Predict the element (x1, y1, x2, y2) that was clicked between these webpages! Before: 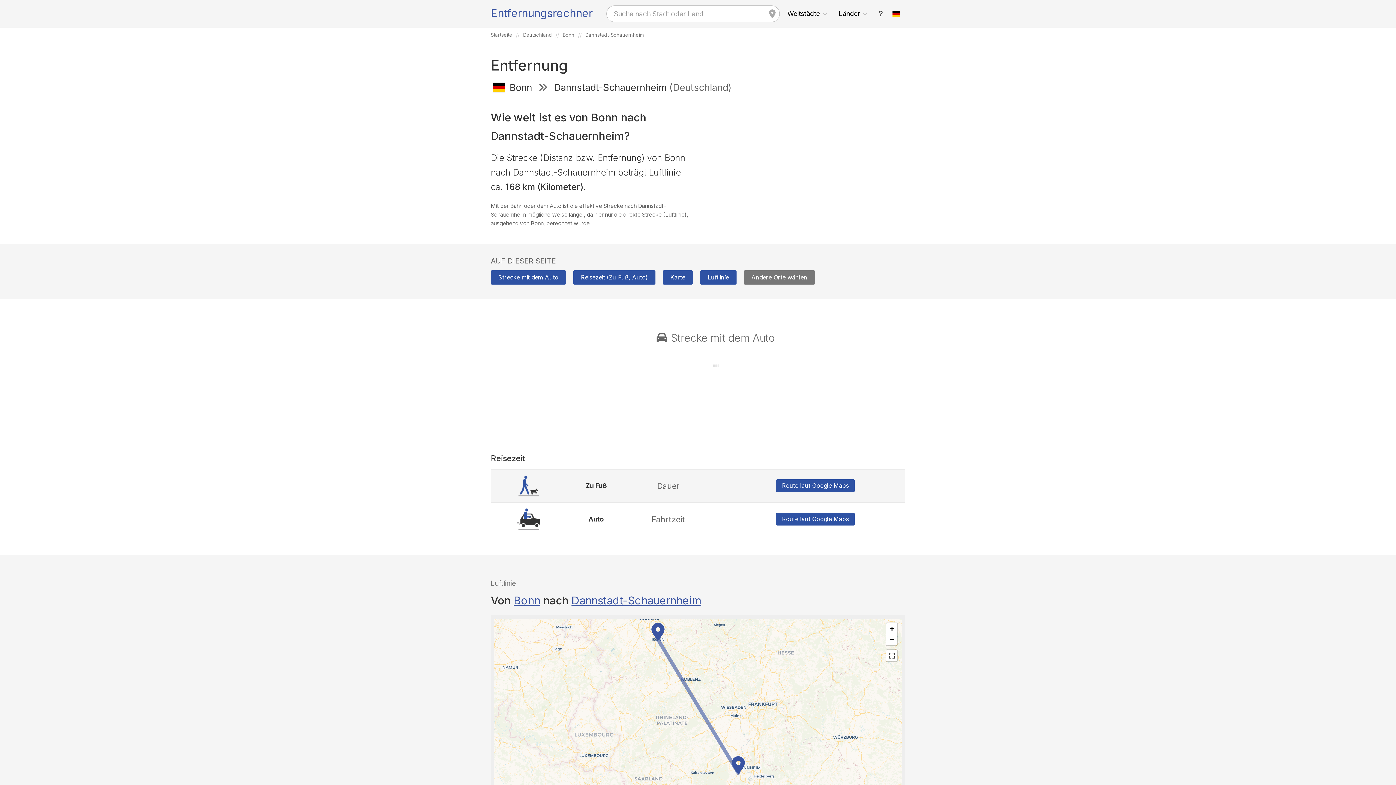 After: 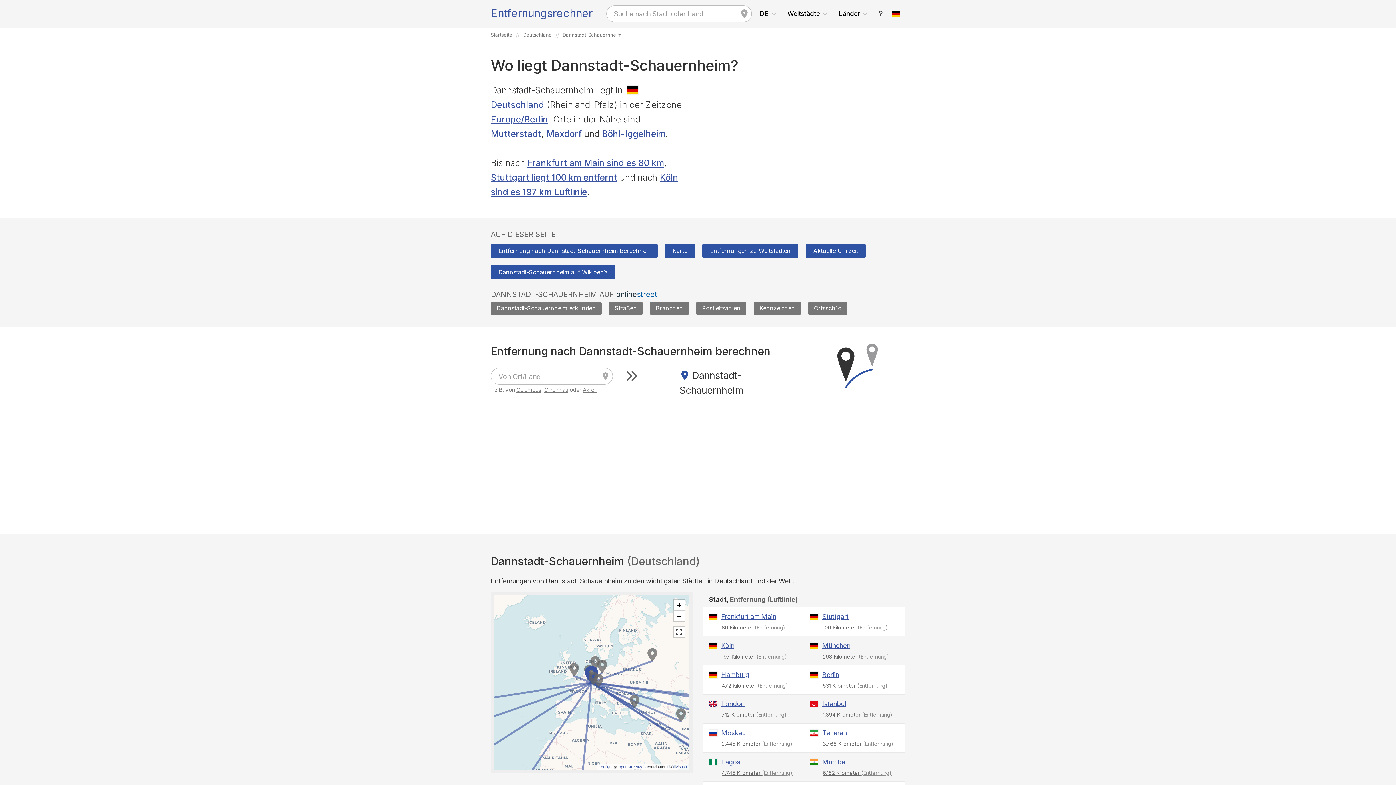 Action: bbox: (571, 594, 701, 607) label: Dannstadt-Schauernheim